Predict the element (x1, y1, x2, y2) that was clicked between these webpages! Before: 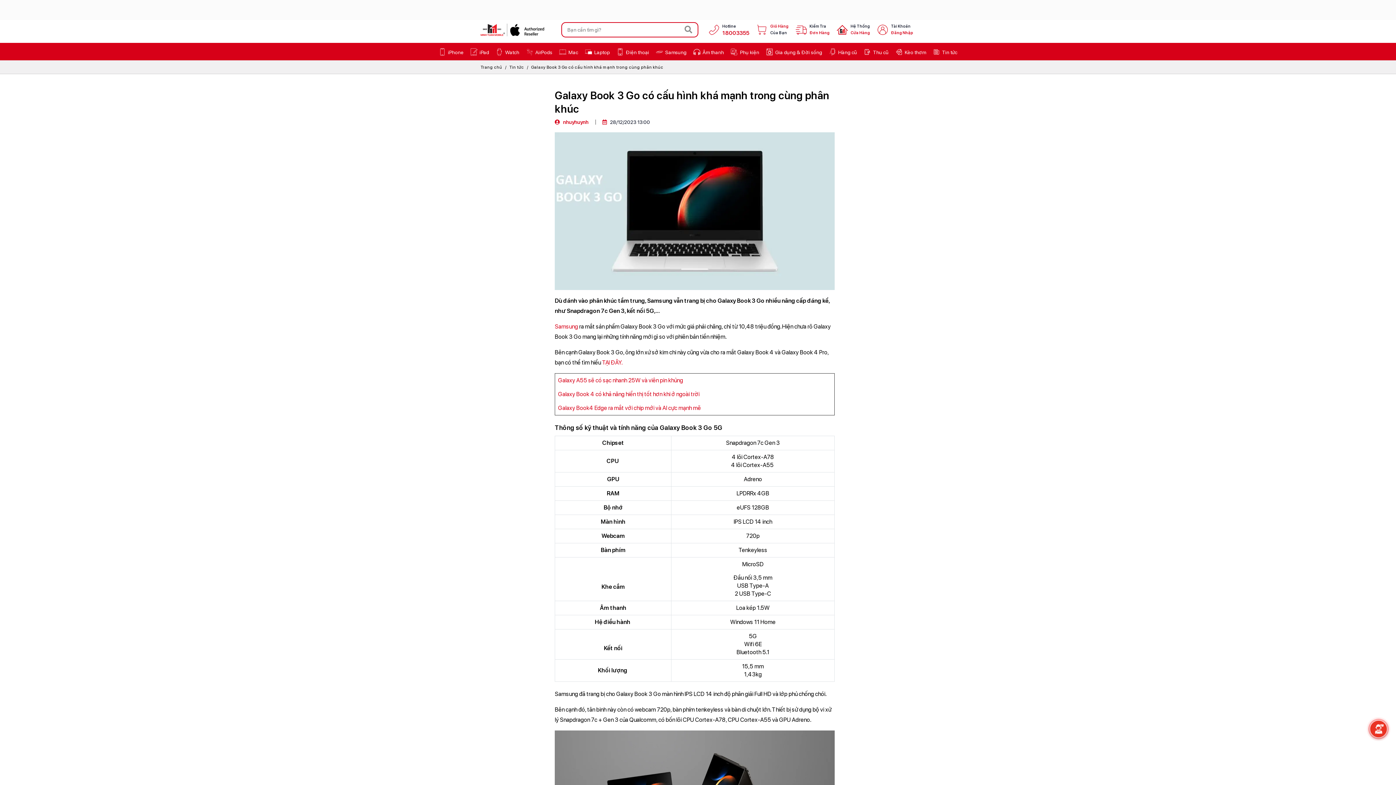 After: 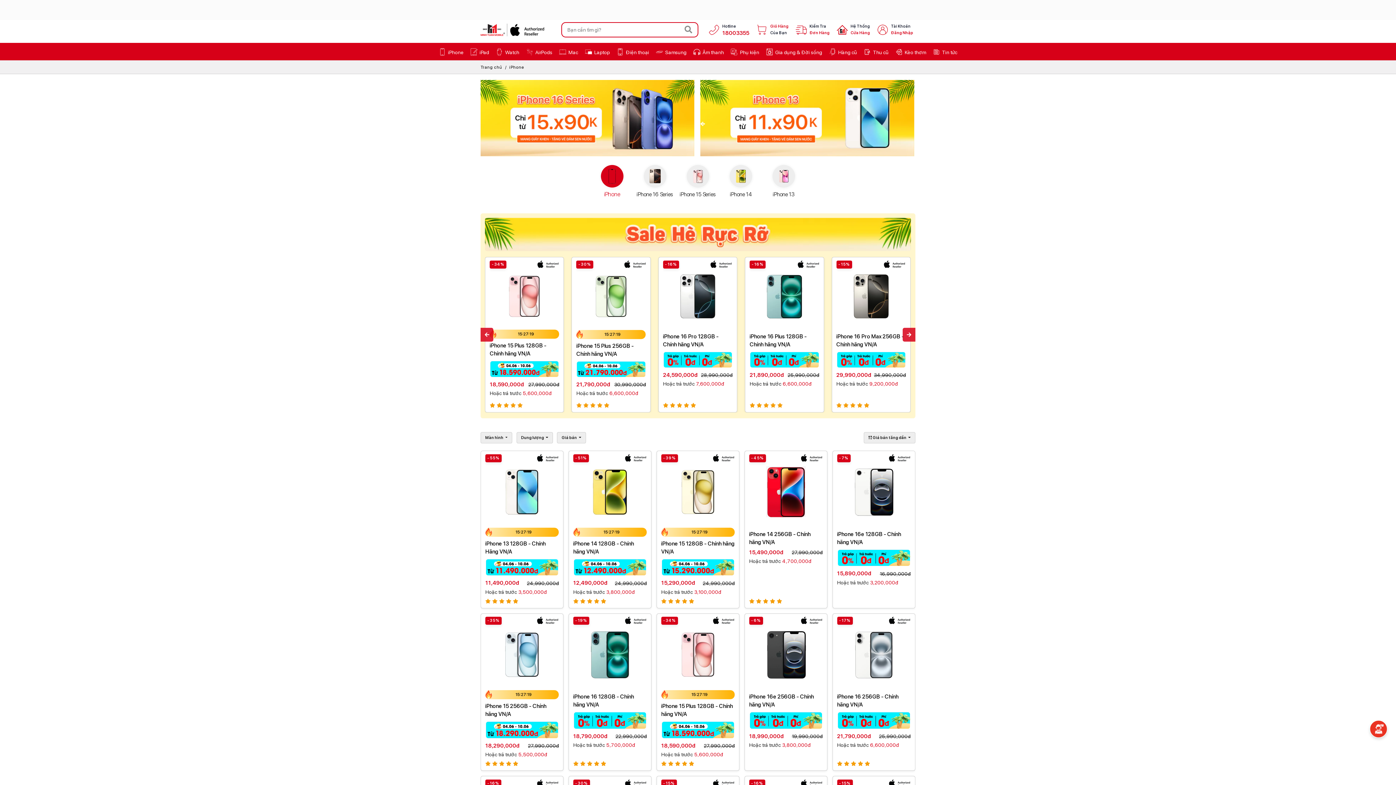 Action: label:  iPhone bbox: (435, 42, 467, 60)